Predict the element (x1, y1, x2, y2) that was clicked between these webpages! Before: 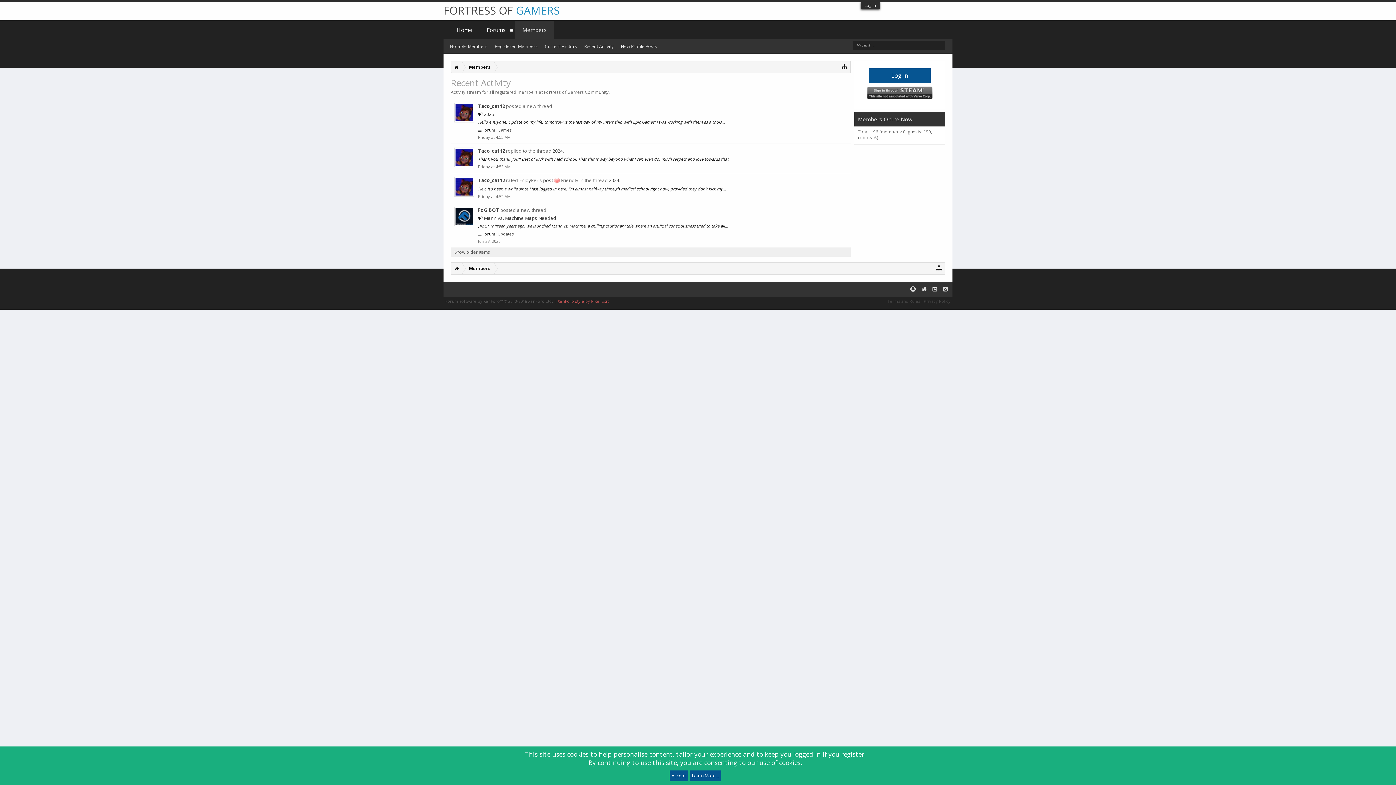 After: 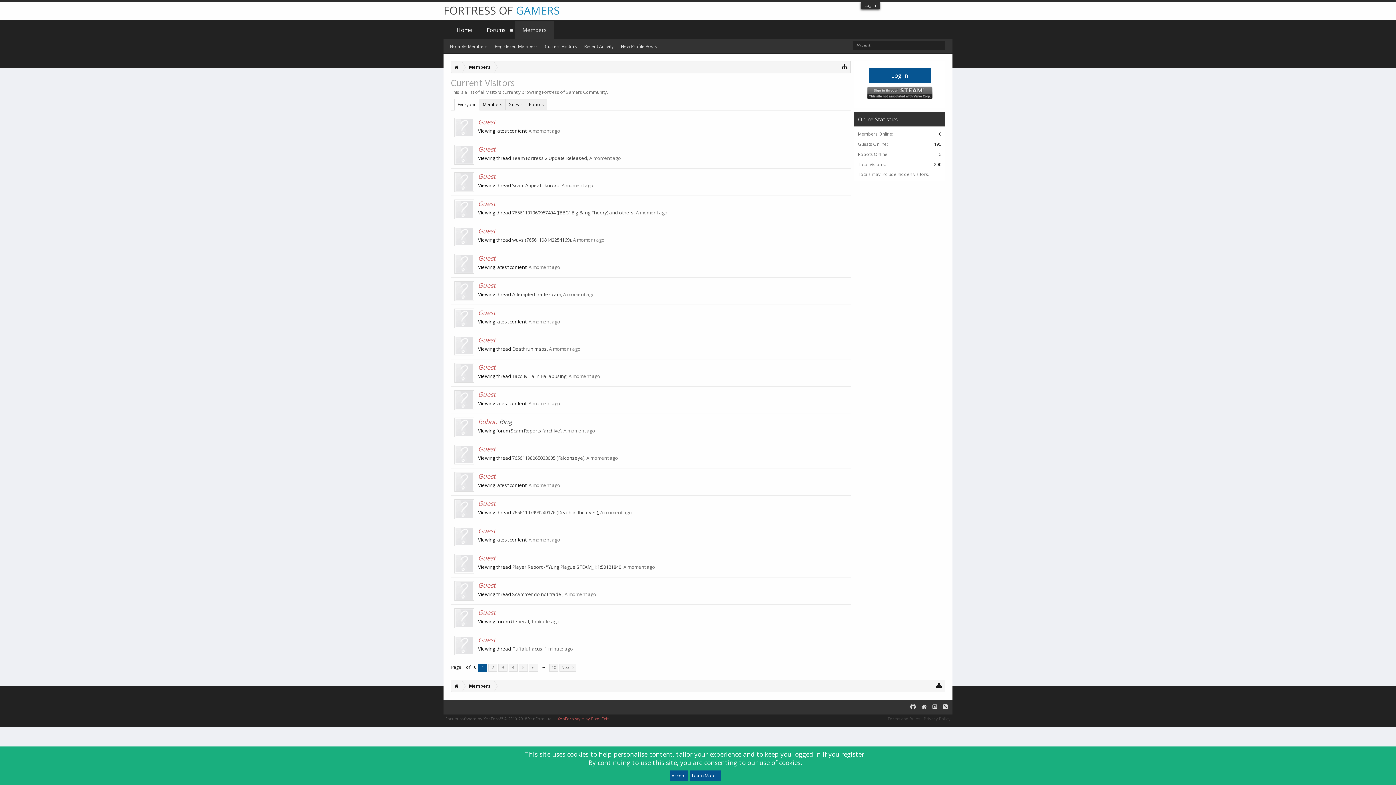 Action: label: Current Visitors bbox: (541, 39, 580, 53)